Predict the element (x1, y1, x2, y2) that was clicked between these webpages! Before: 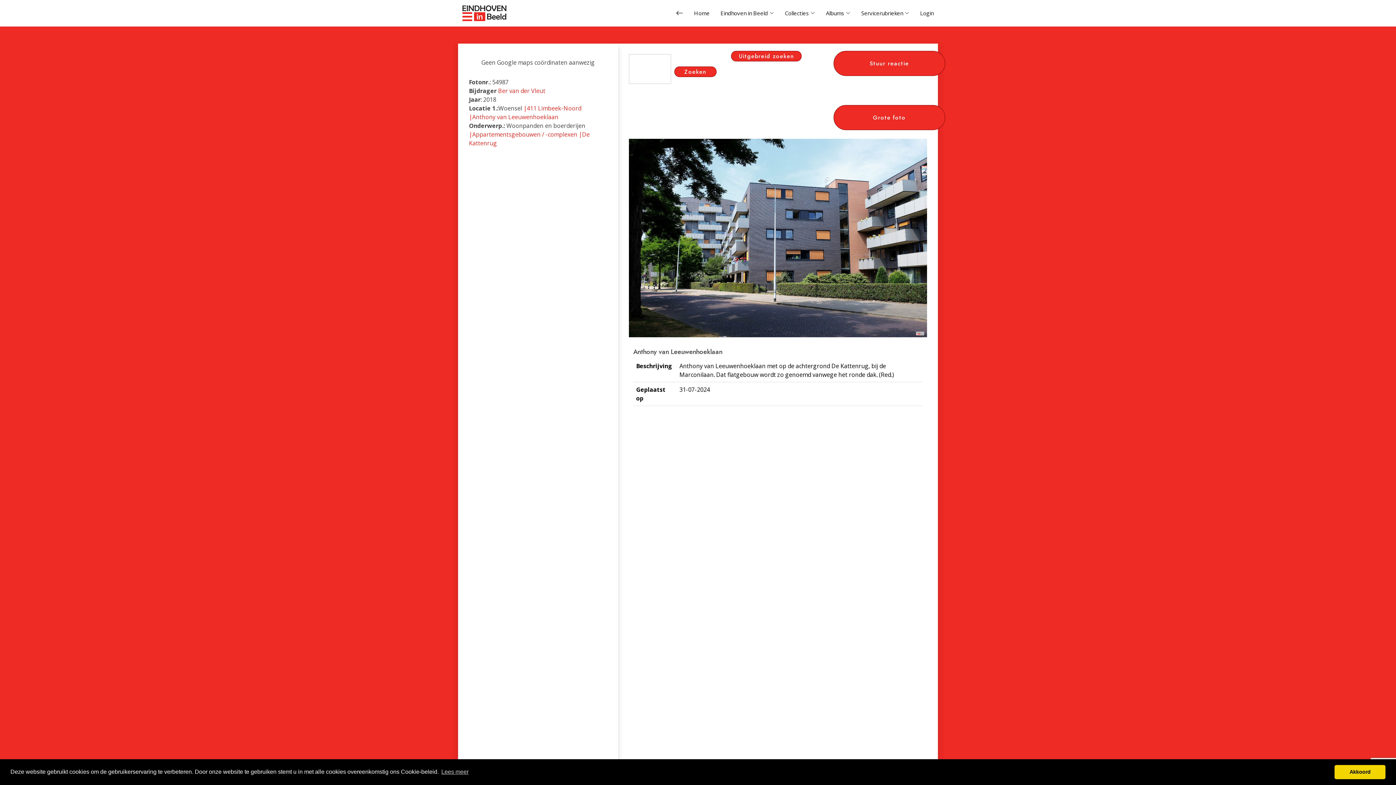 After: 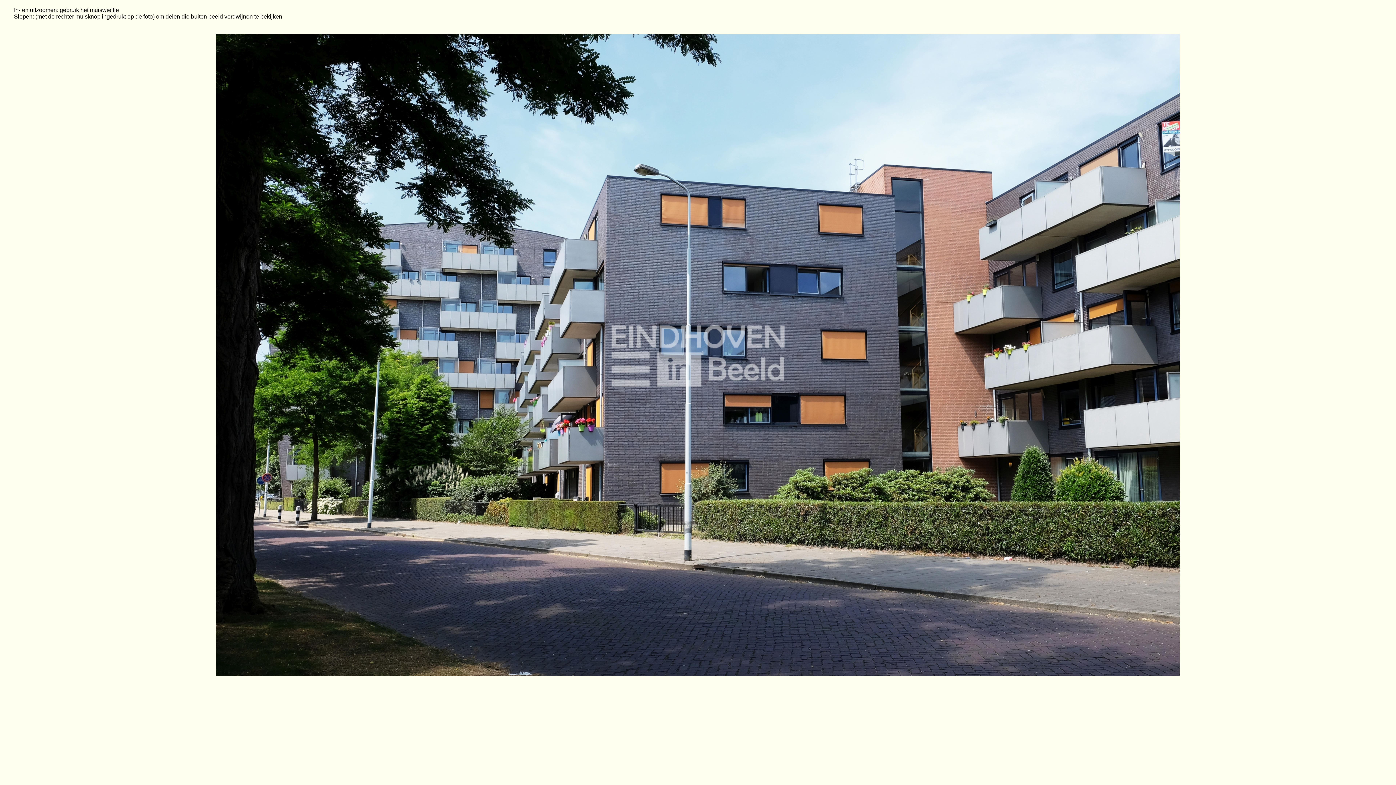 Action: bbox: (833, 105, 945, 130) label: Grote foto